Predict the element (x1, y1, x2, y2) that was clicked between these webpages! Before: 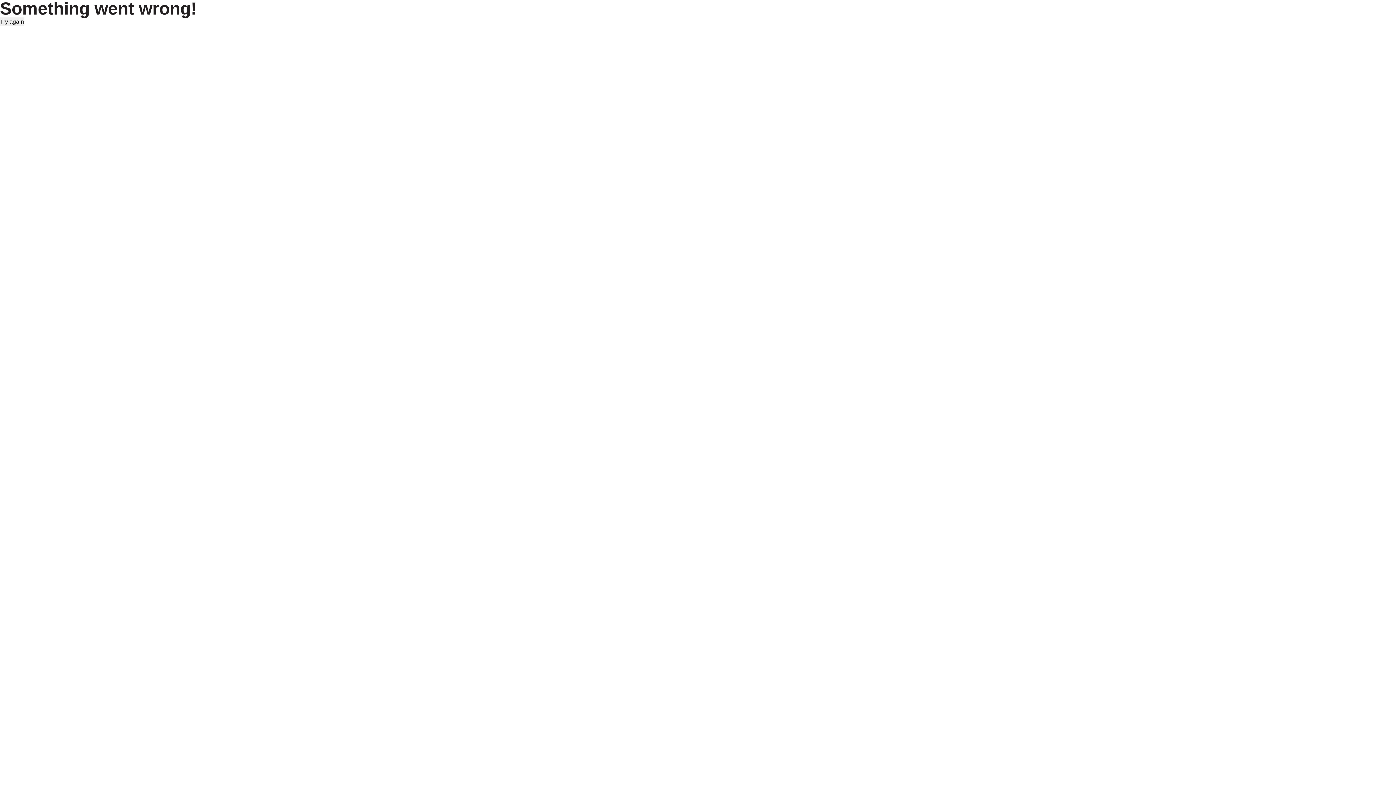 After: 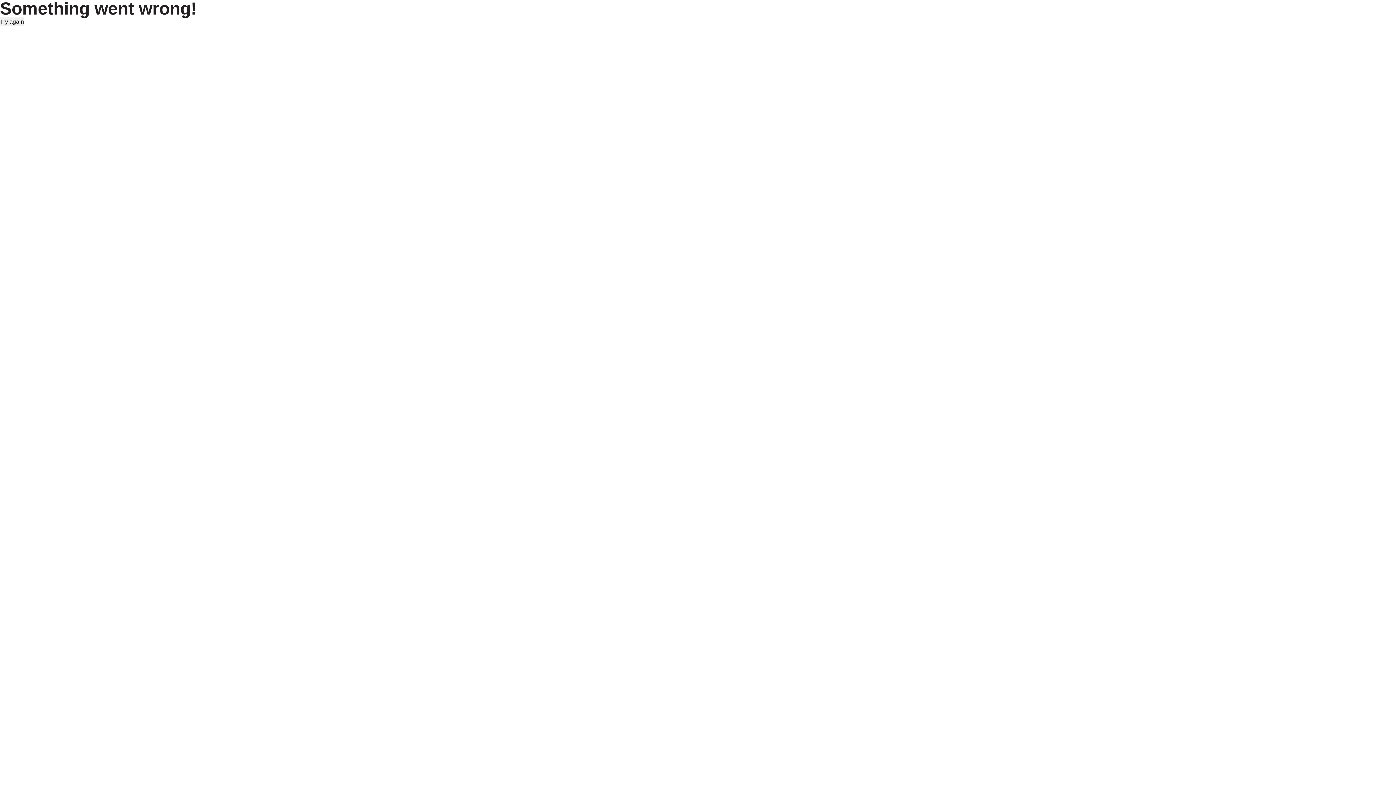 Action: label: Try again bbox: (0, 17, 24, 26)